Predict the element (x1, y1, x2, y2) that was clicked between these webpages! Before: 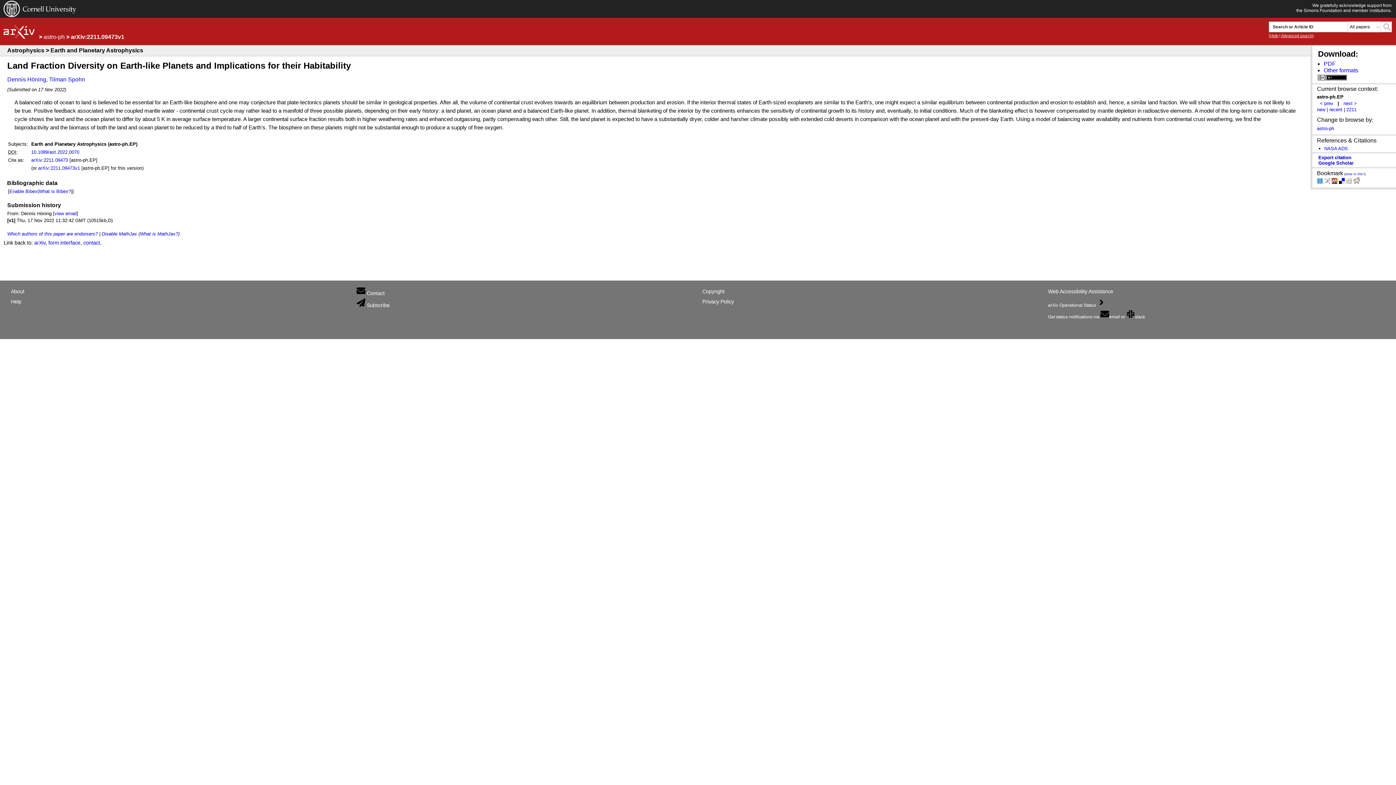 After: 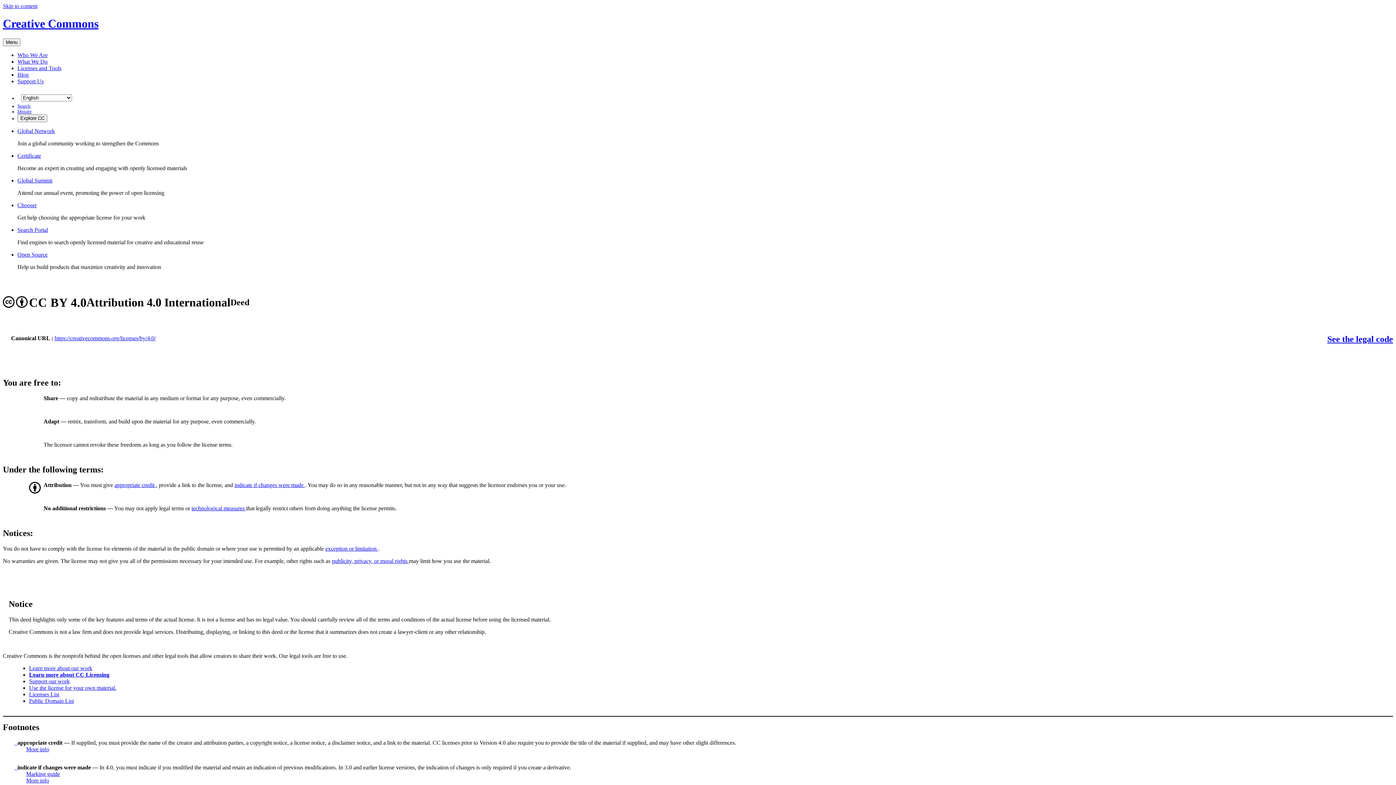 Action: bbox: (1318, 77, 1347, 80)